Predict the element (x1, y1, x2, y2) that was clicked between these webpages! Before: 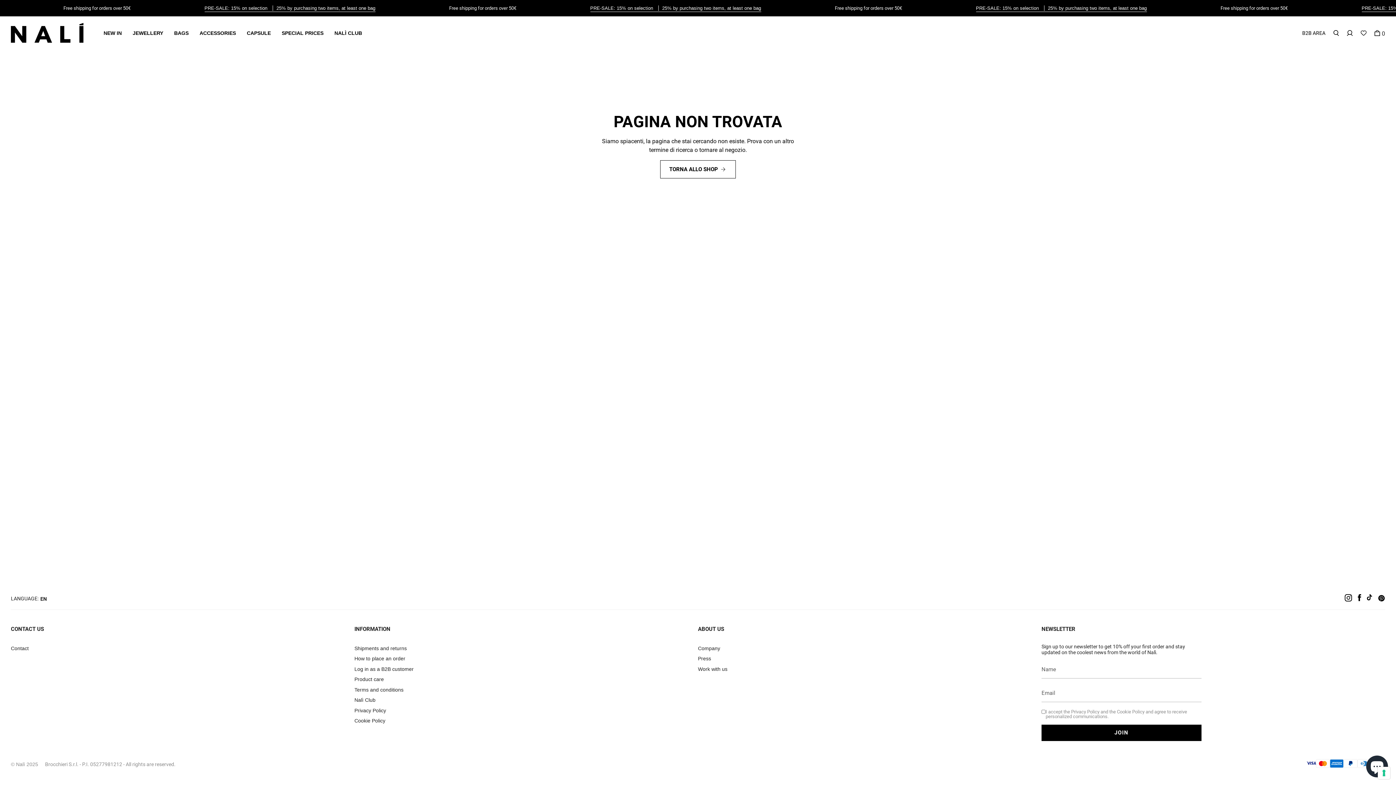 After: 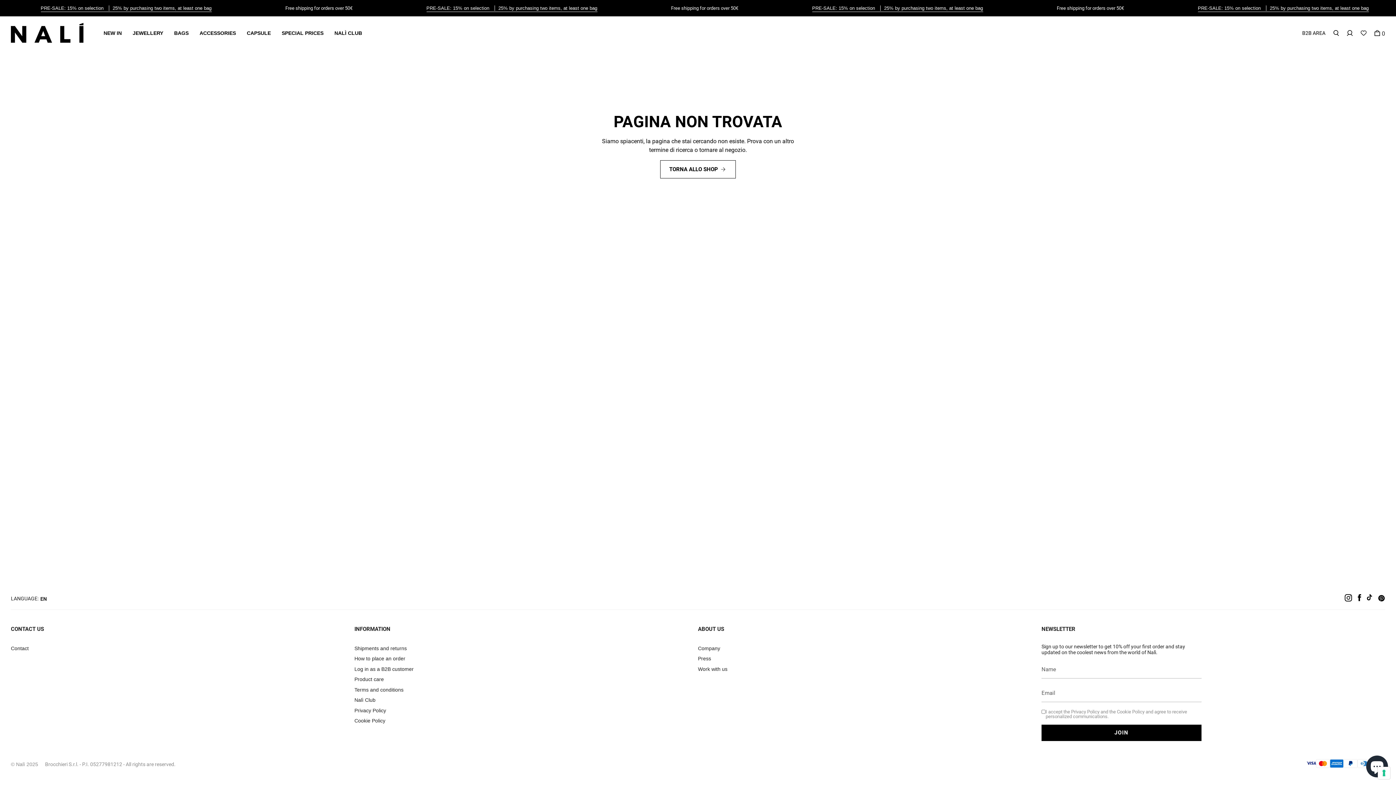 Action: bbox: (1358, 596, 1361, 602) label: Facebook